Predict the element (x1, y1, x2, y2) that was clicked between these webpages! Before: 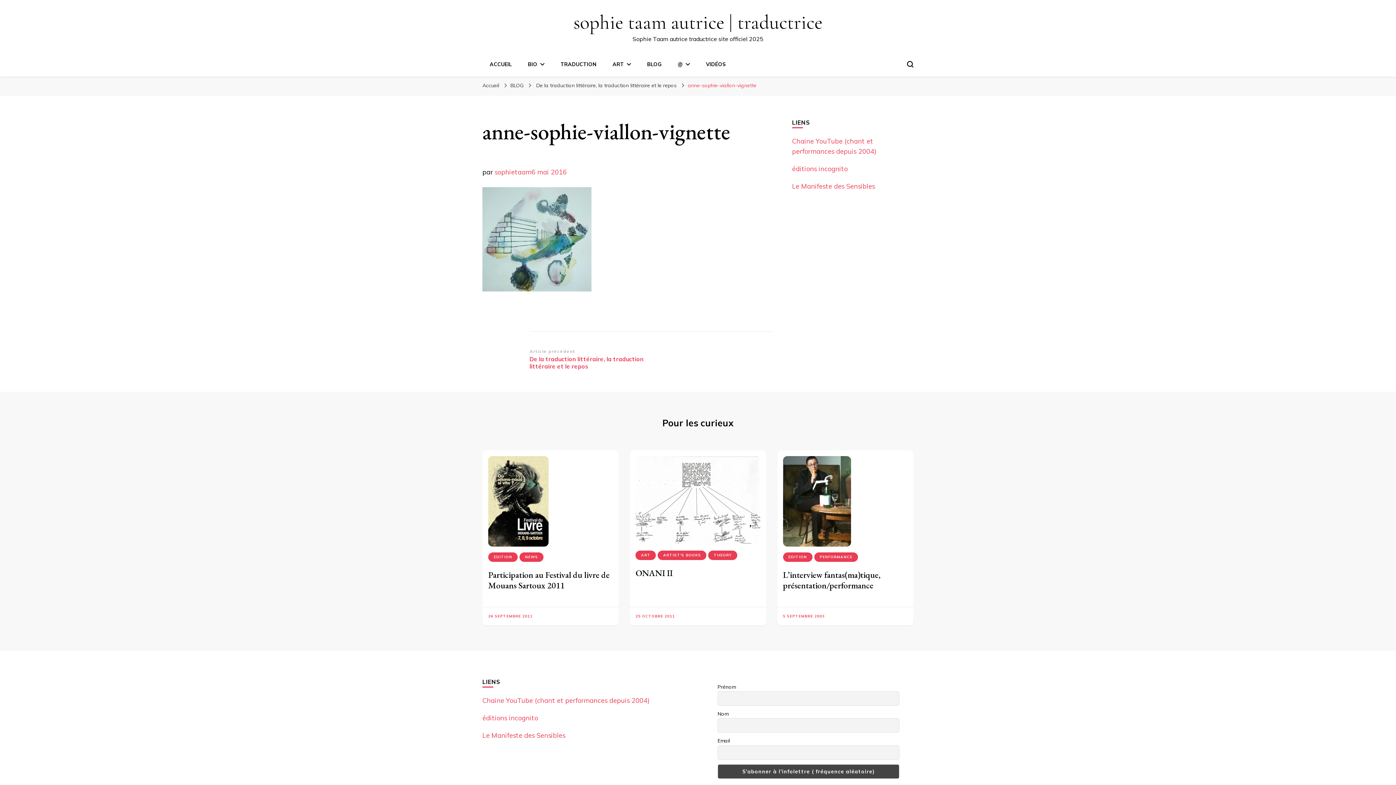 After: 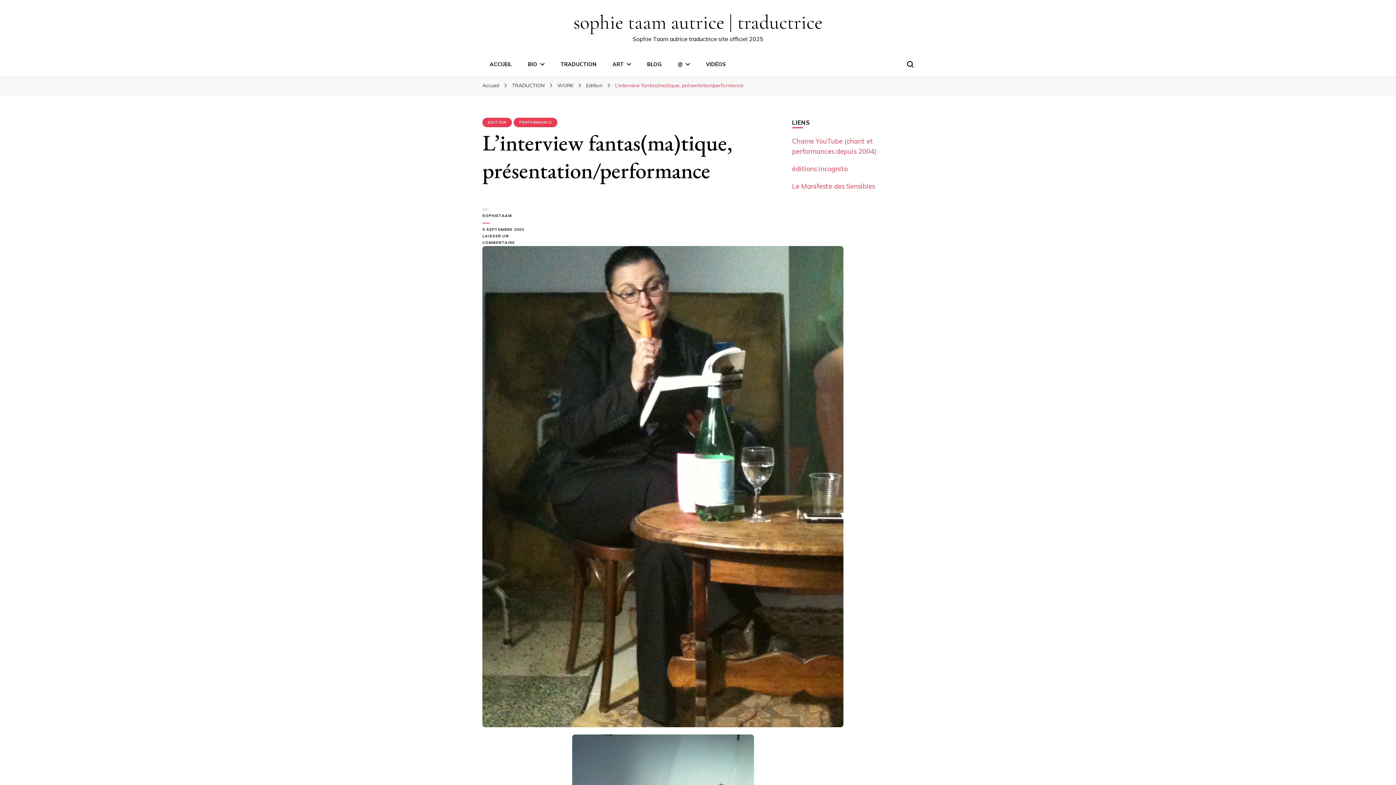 Action: label: L’interview fantas(ma)tique, présentation/performance bbox: (783, 569, 880, 591)